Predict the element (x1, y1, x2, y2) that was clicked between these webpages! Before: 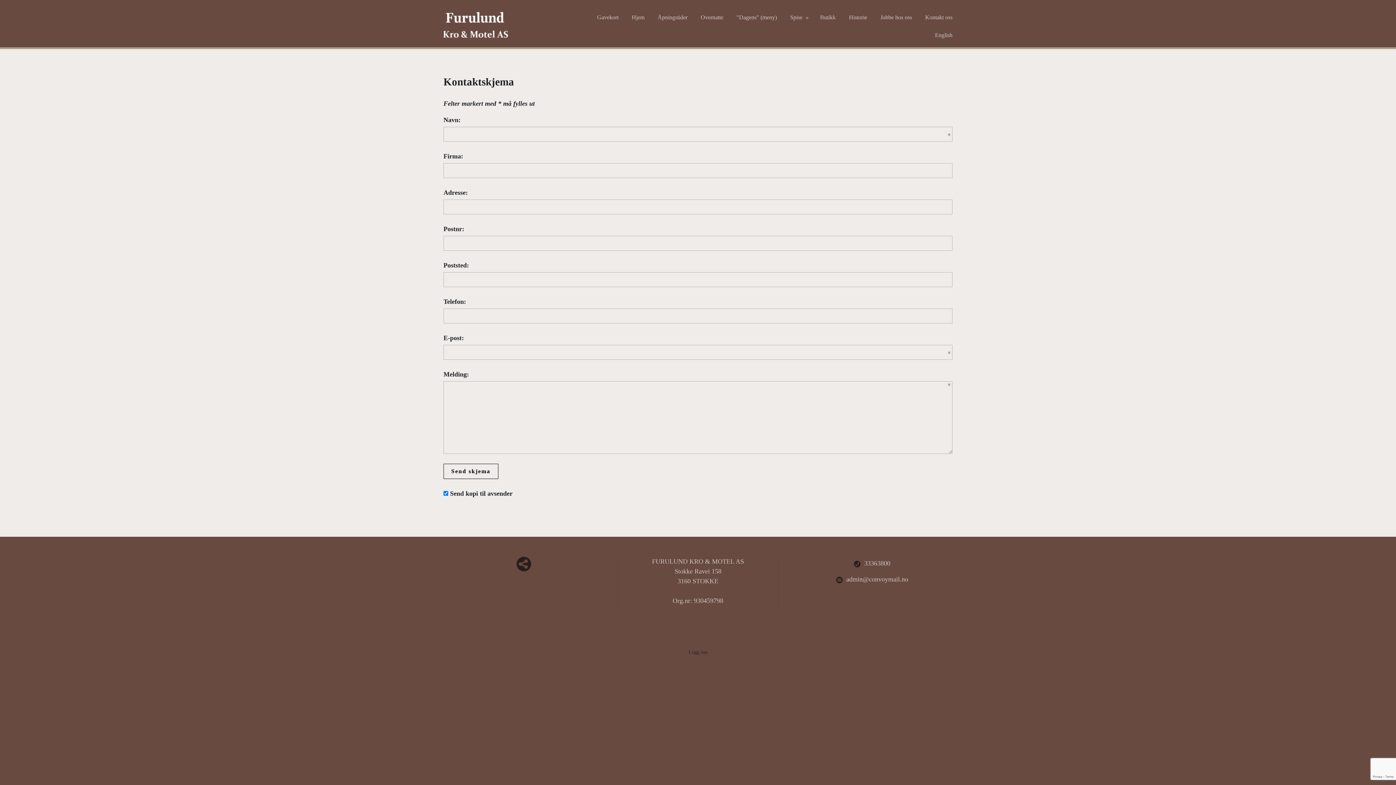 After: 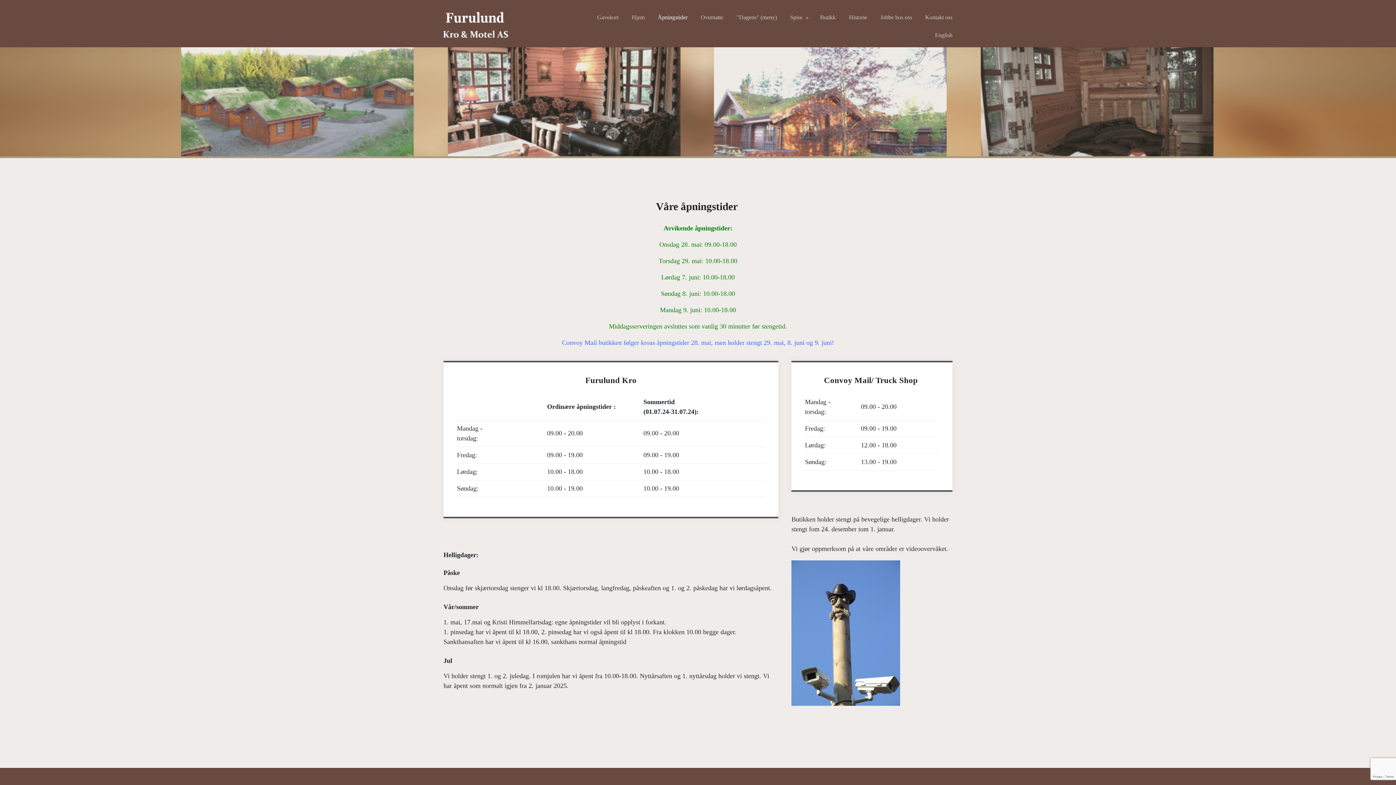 Action: label: Åpningstider bbox: (657, 11, 687, 29)